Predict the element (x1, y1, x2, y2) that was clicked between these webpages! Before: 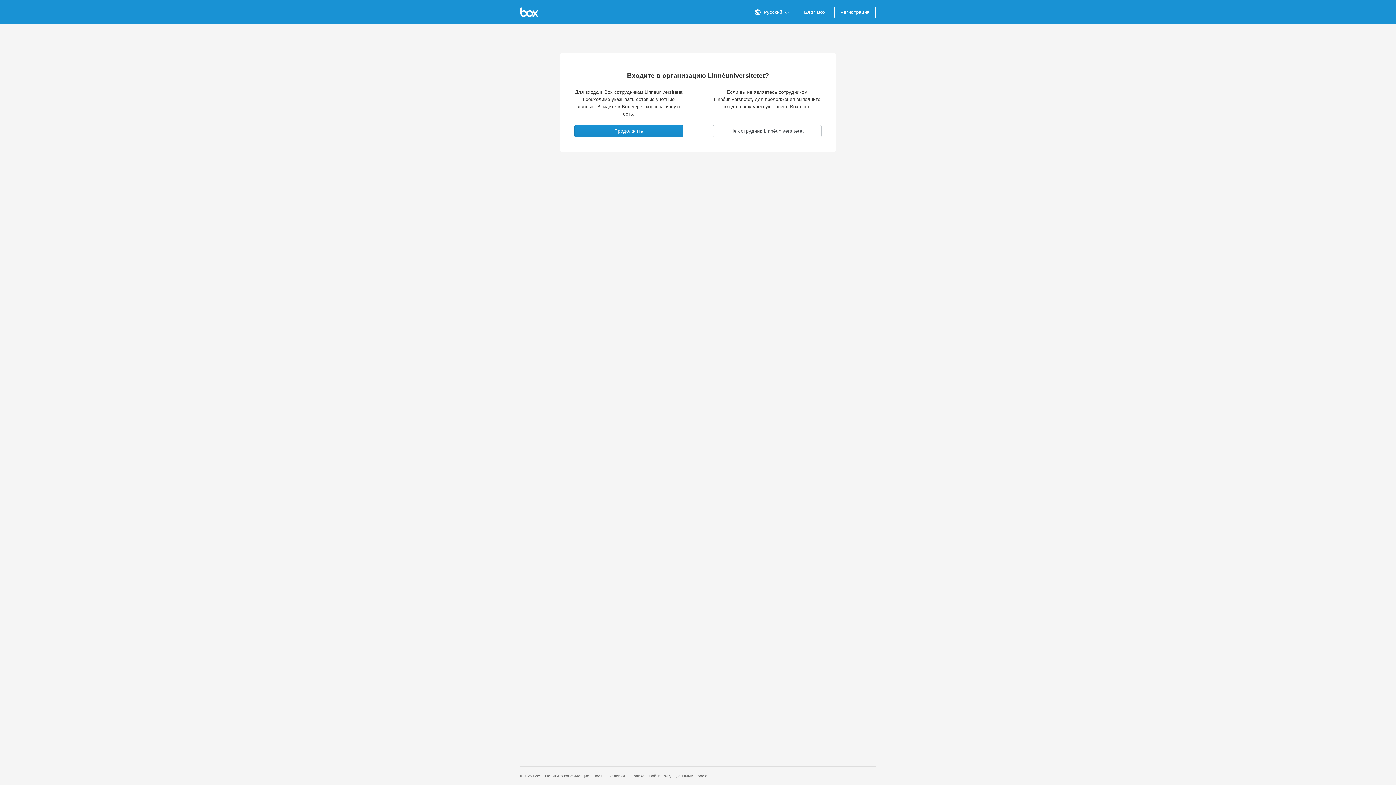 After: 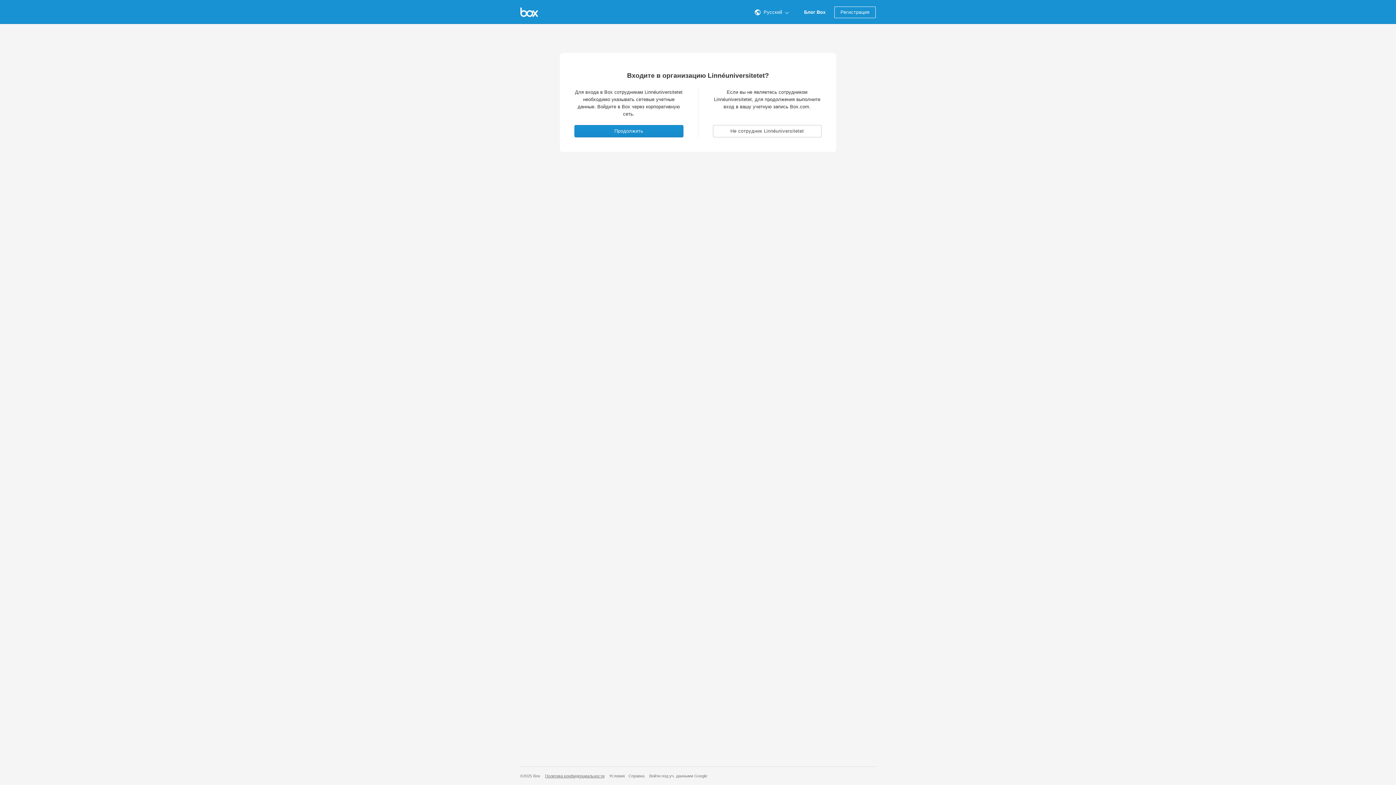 Action: bbox: (545, 774, 604, 778) label: Политика конфиденциальности